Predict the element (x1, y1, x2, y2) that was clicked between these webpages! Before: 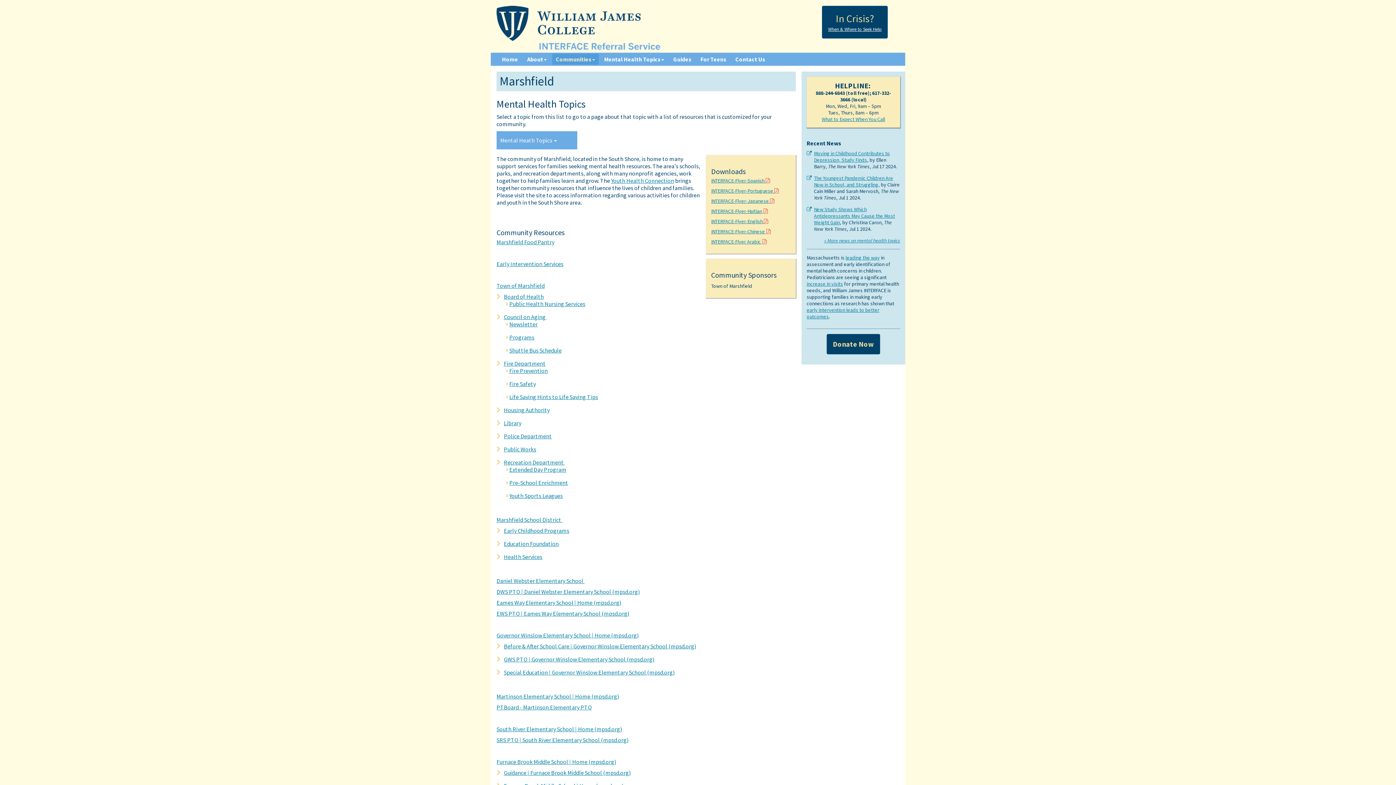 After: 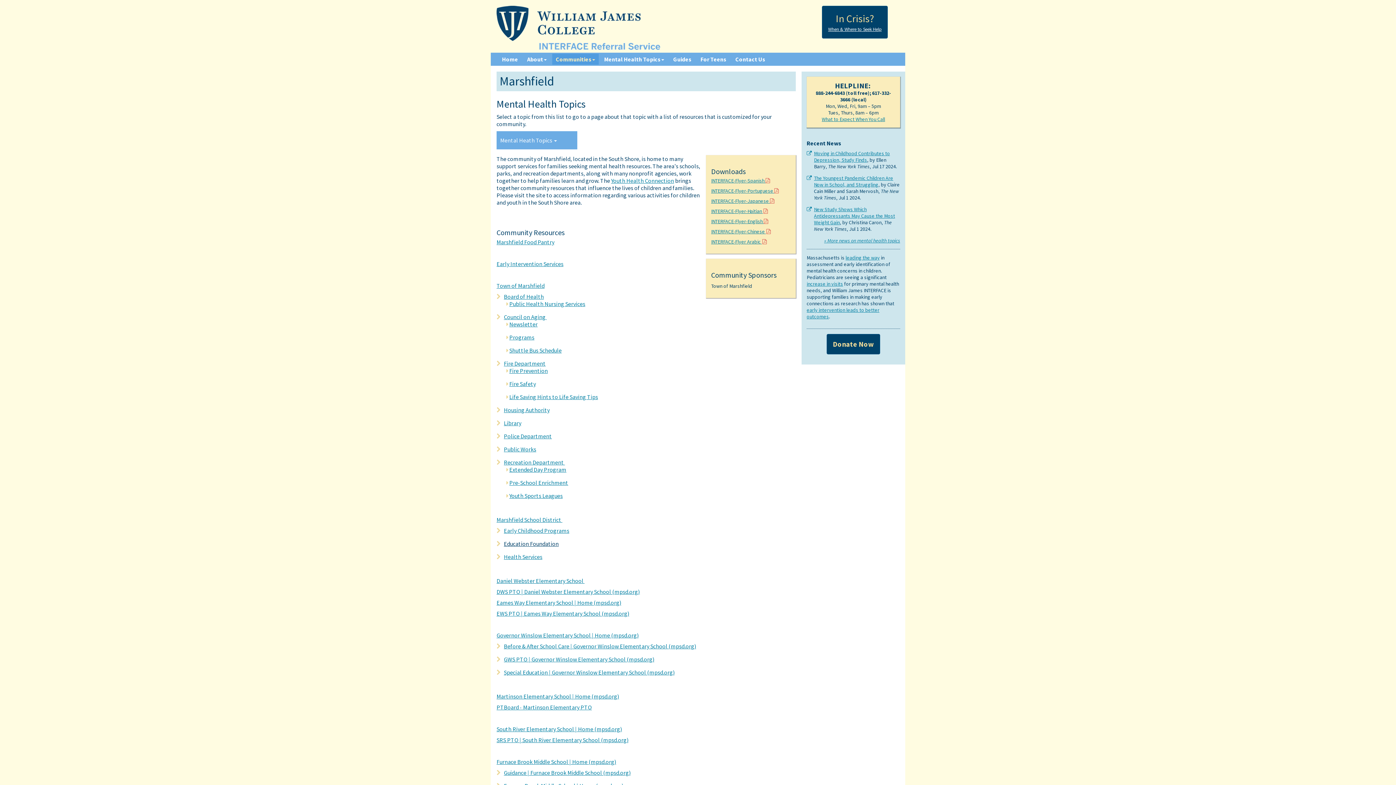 Action: label: Education Foundation bbox: (504, 540, 558, 547)